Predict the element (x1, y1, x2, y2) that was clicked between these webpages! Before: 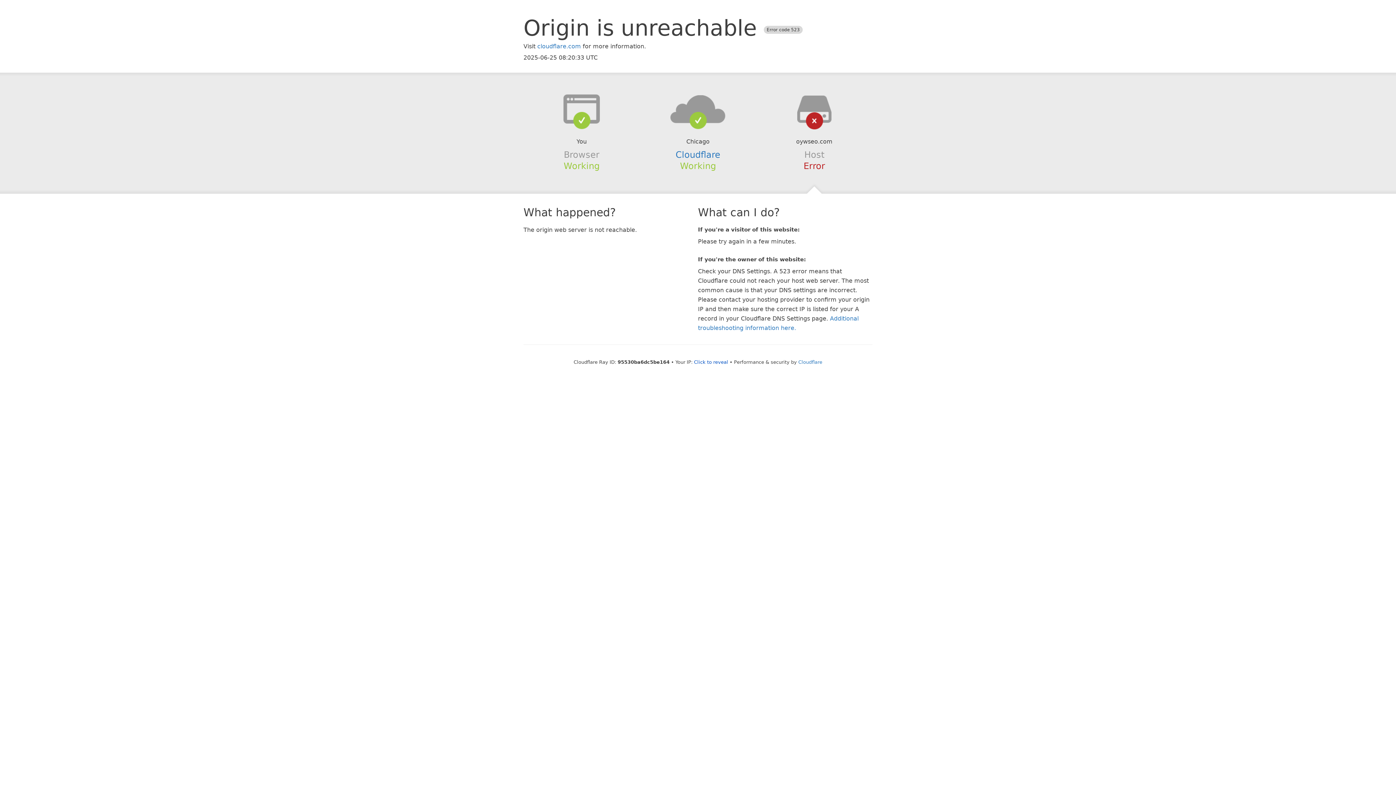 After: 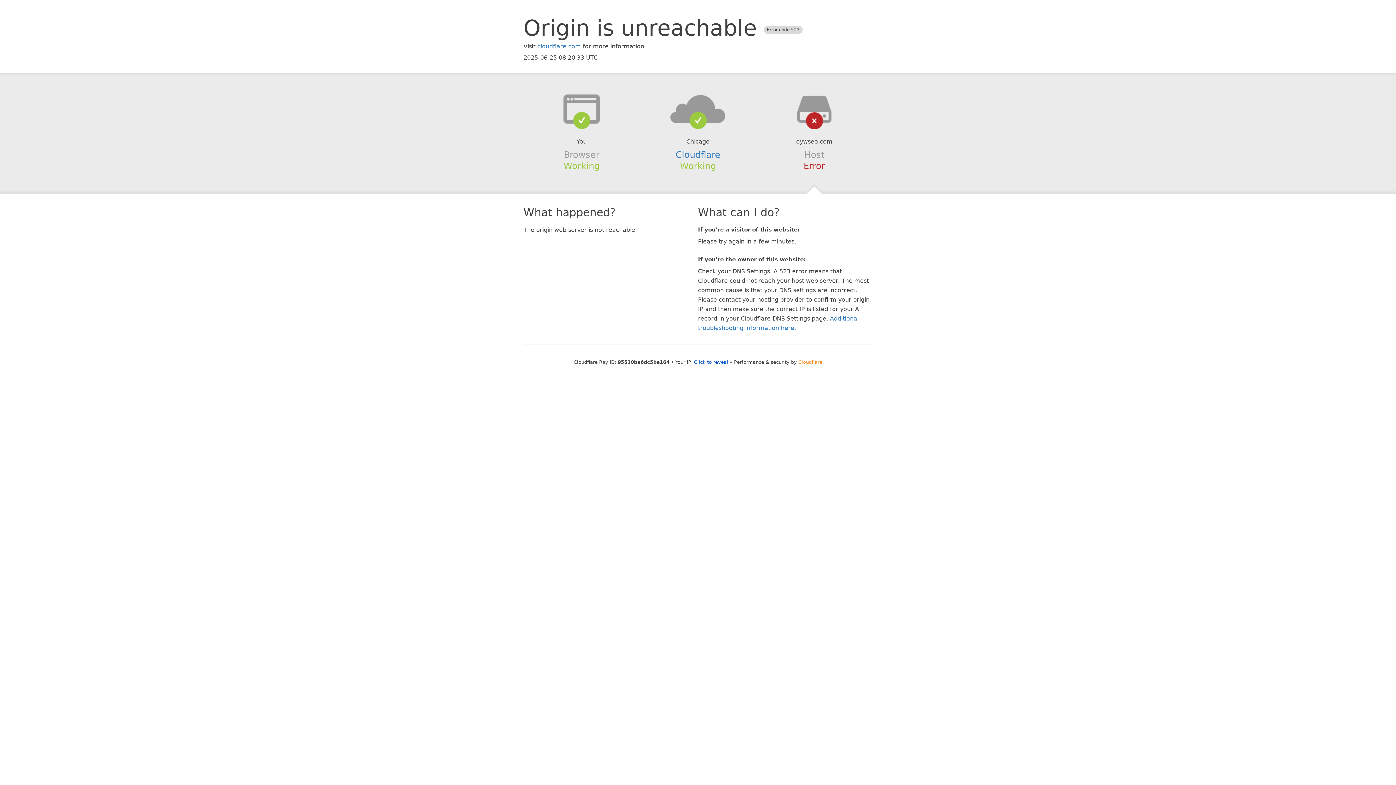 Action: bbox: (798, 359, 822, 364) label: Cloudflare